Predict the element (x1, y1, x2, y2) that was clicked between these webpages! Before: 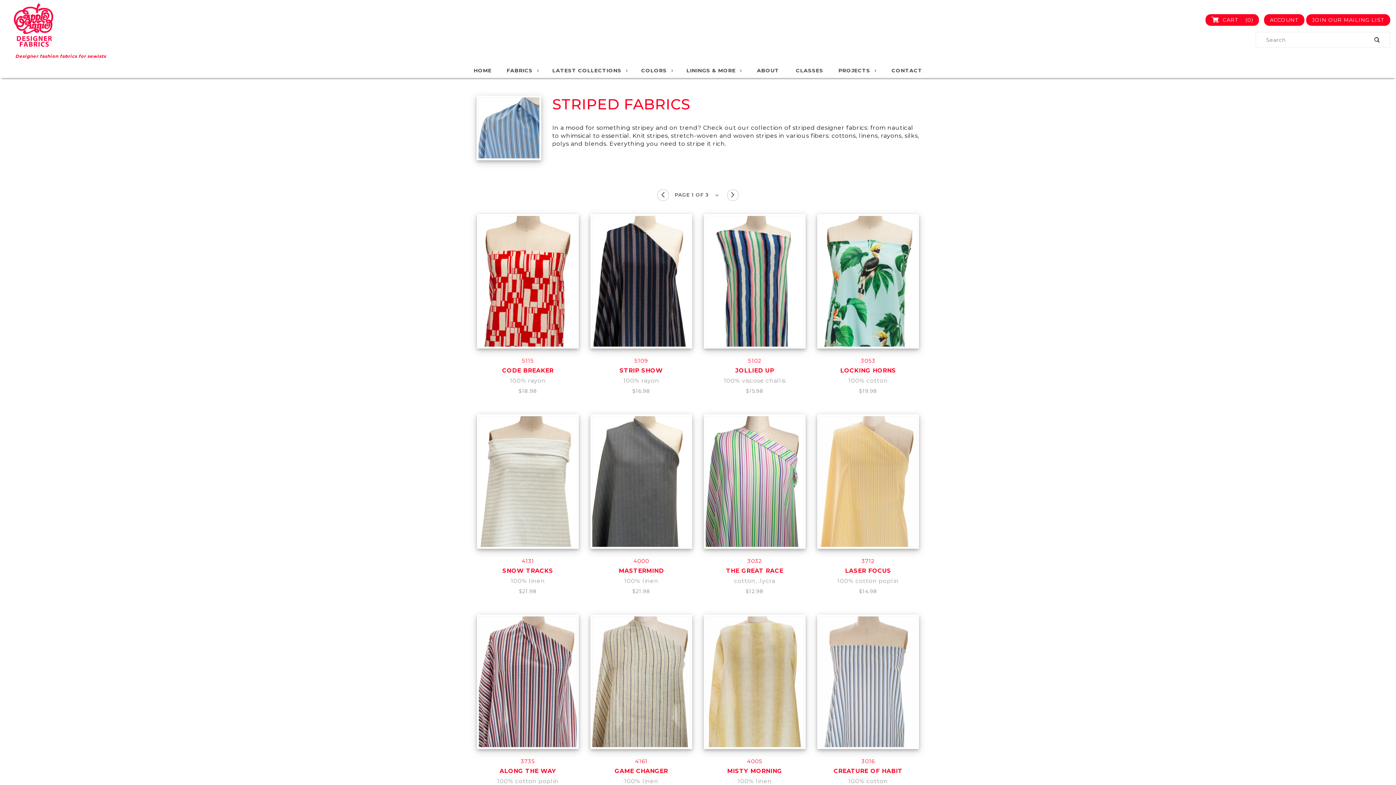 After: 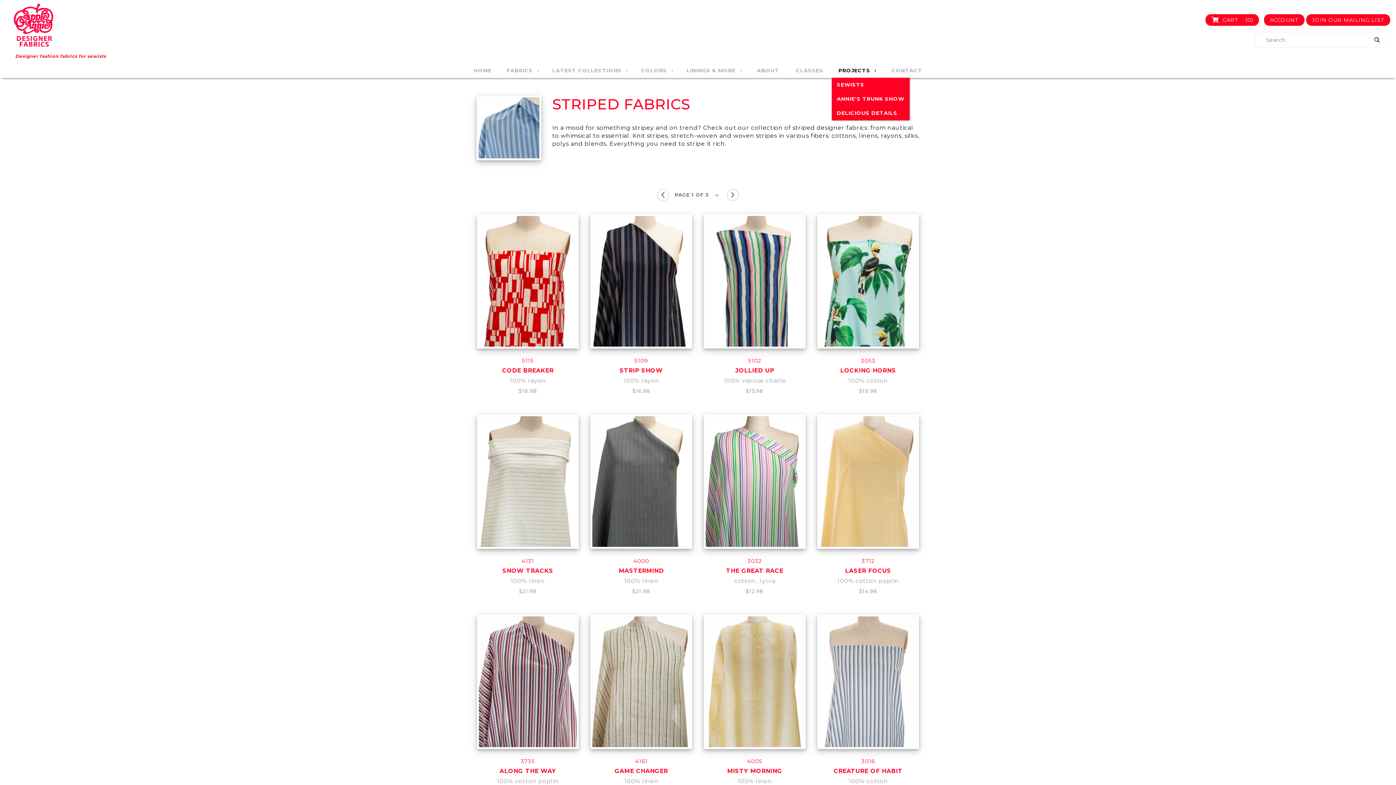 Action: bbox: (831, 63, 883, 77) label: PROJECTS